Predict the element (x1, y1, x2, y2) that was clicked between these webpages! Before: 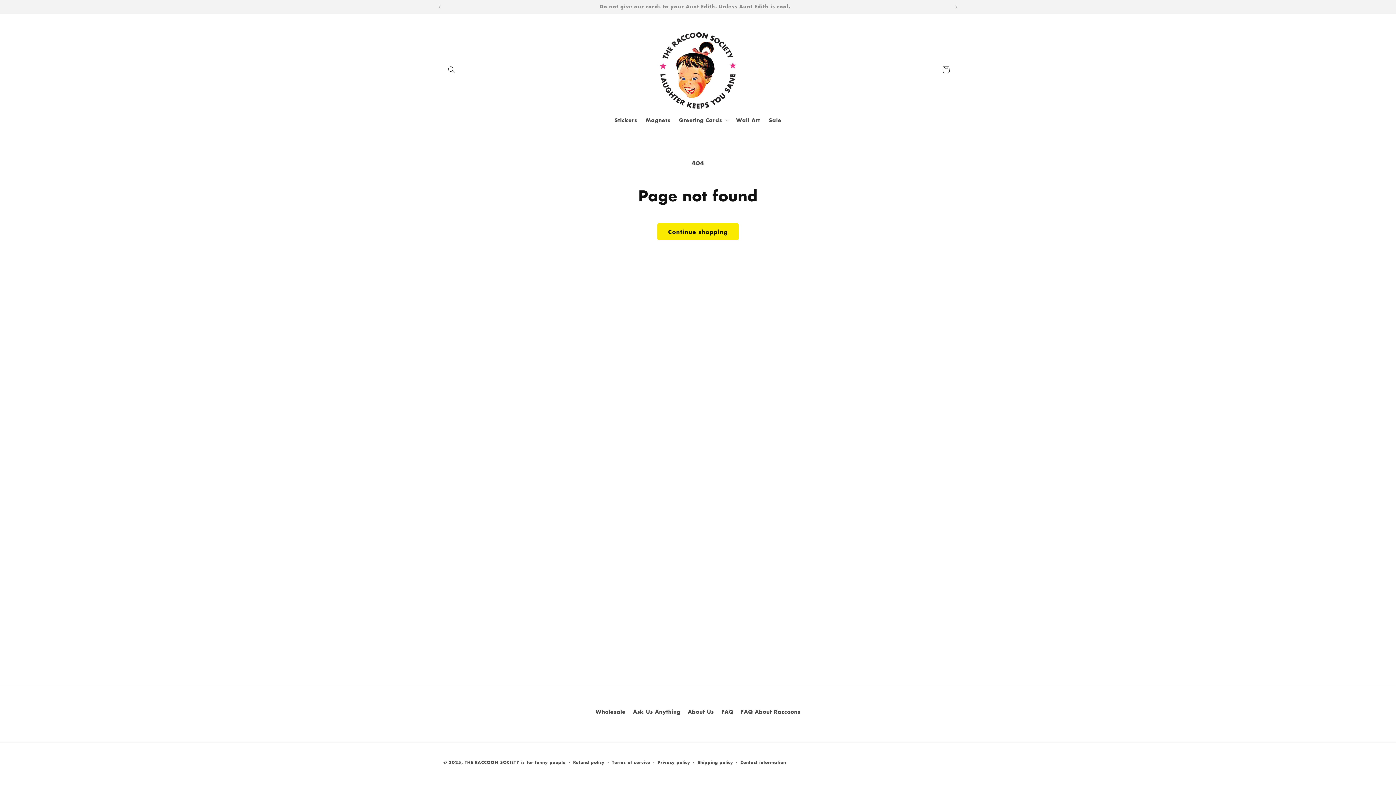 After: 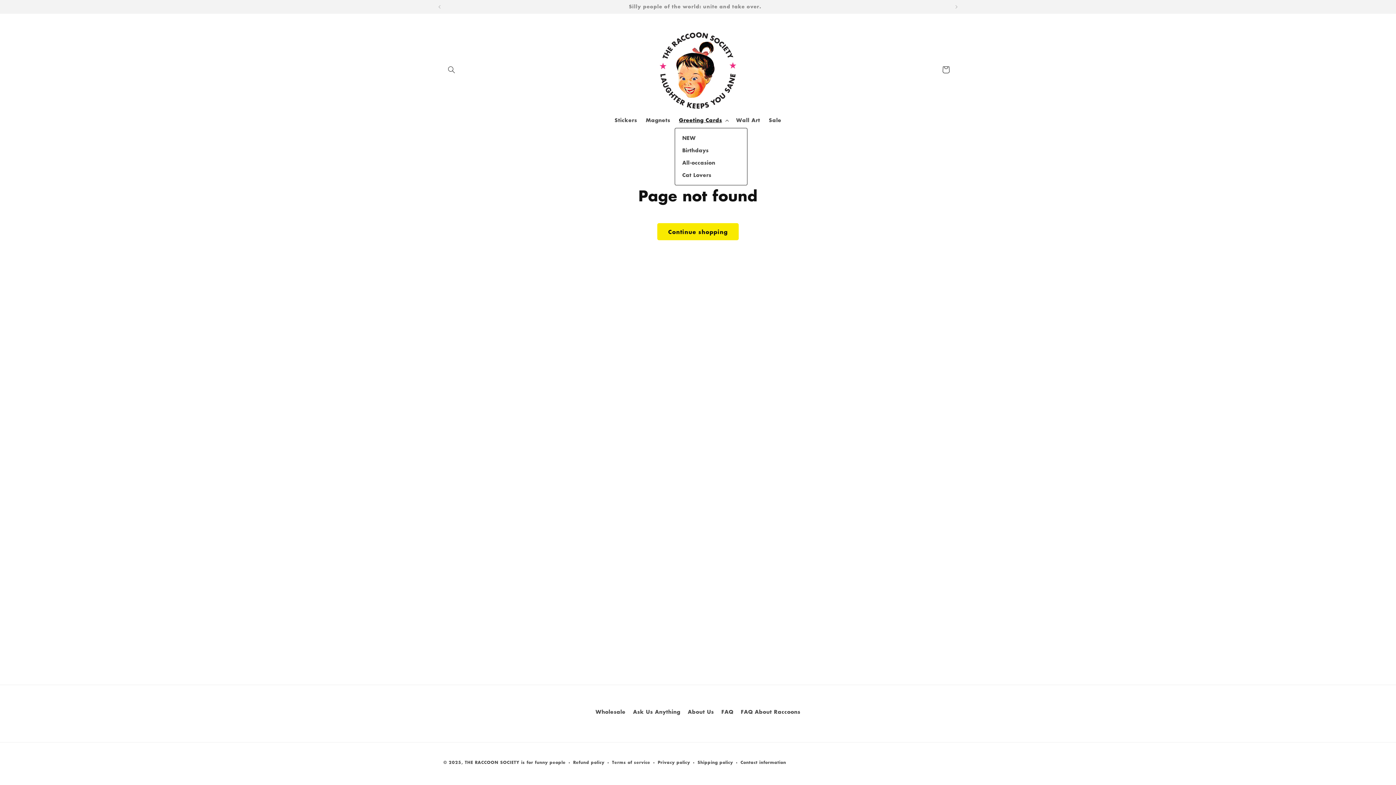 Action: bbox: (674, 112, 732, 127) label: Greeting Cards